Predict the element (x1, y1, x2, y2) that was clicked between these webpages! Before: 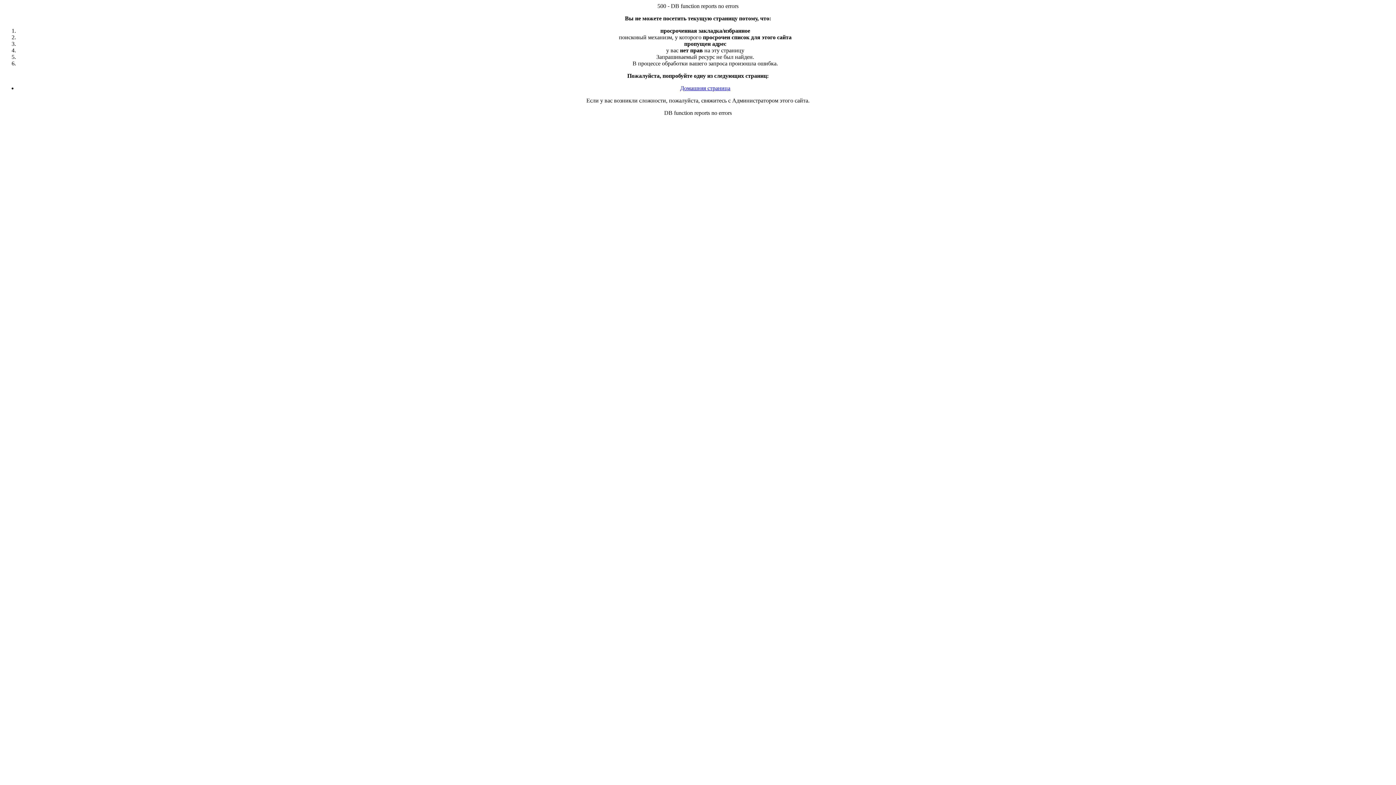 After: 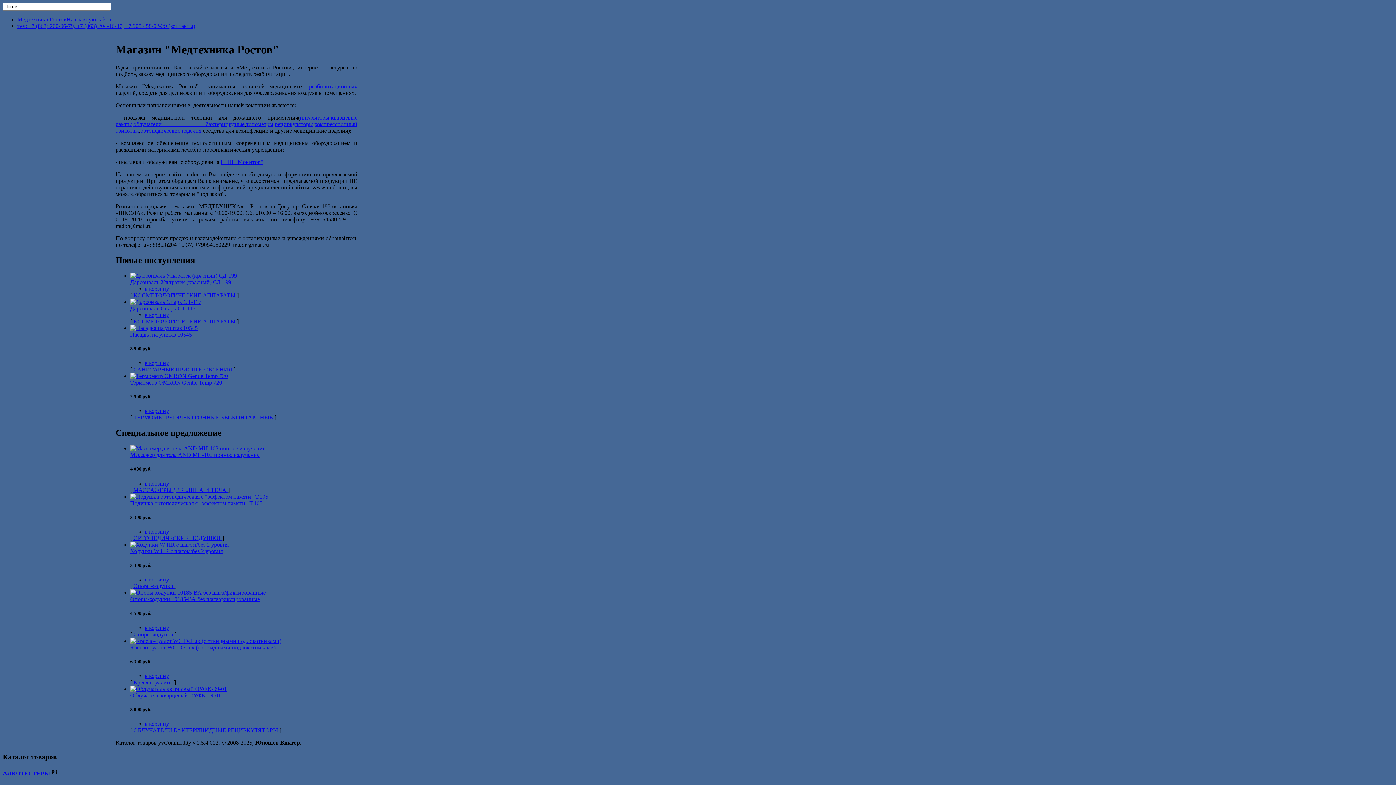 Action: label: Домашняя страница bbox: (680, 85, 730, 91)